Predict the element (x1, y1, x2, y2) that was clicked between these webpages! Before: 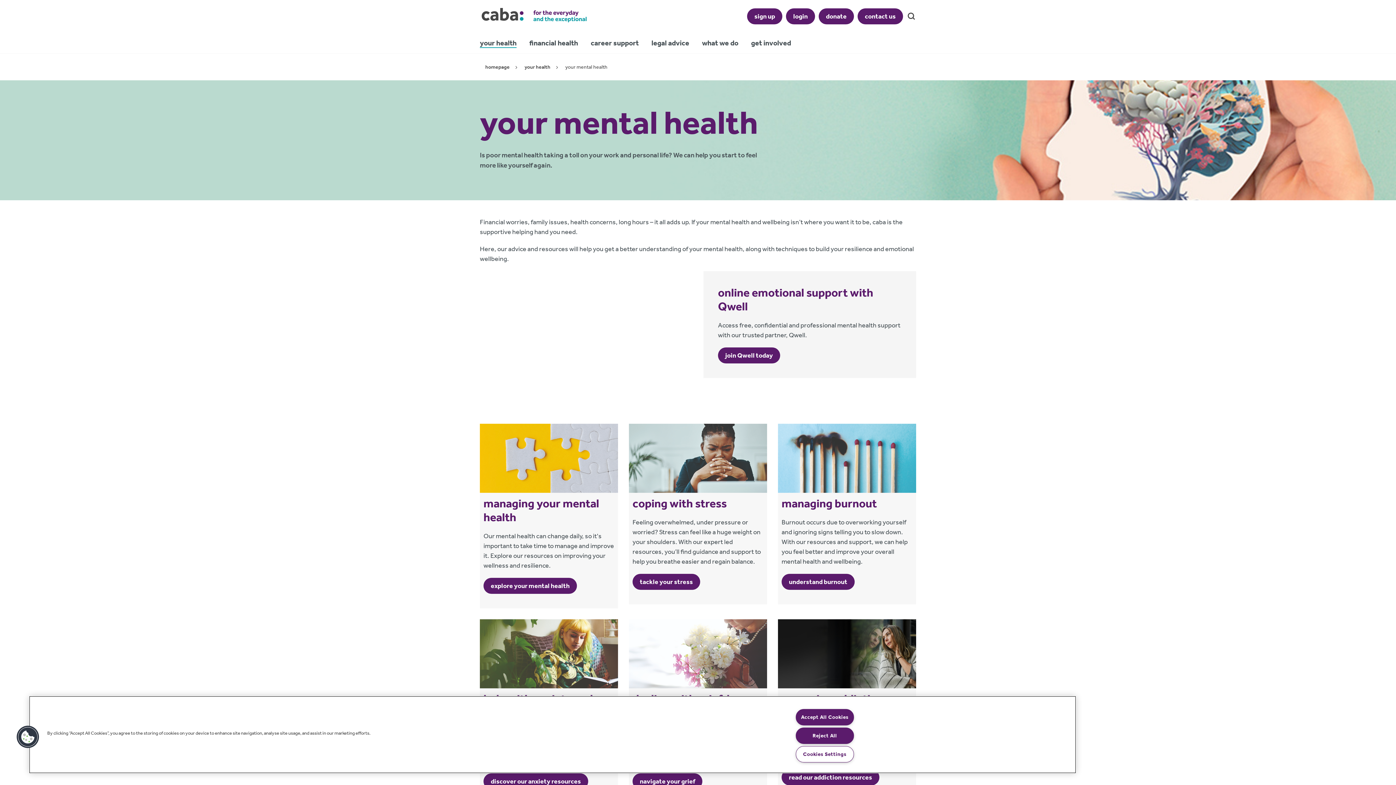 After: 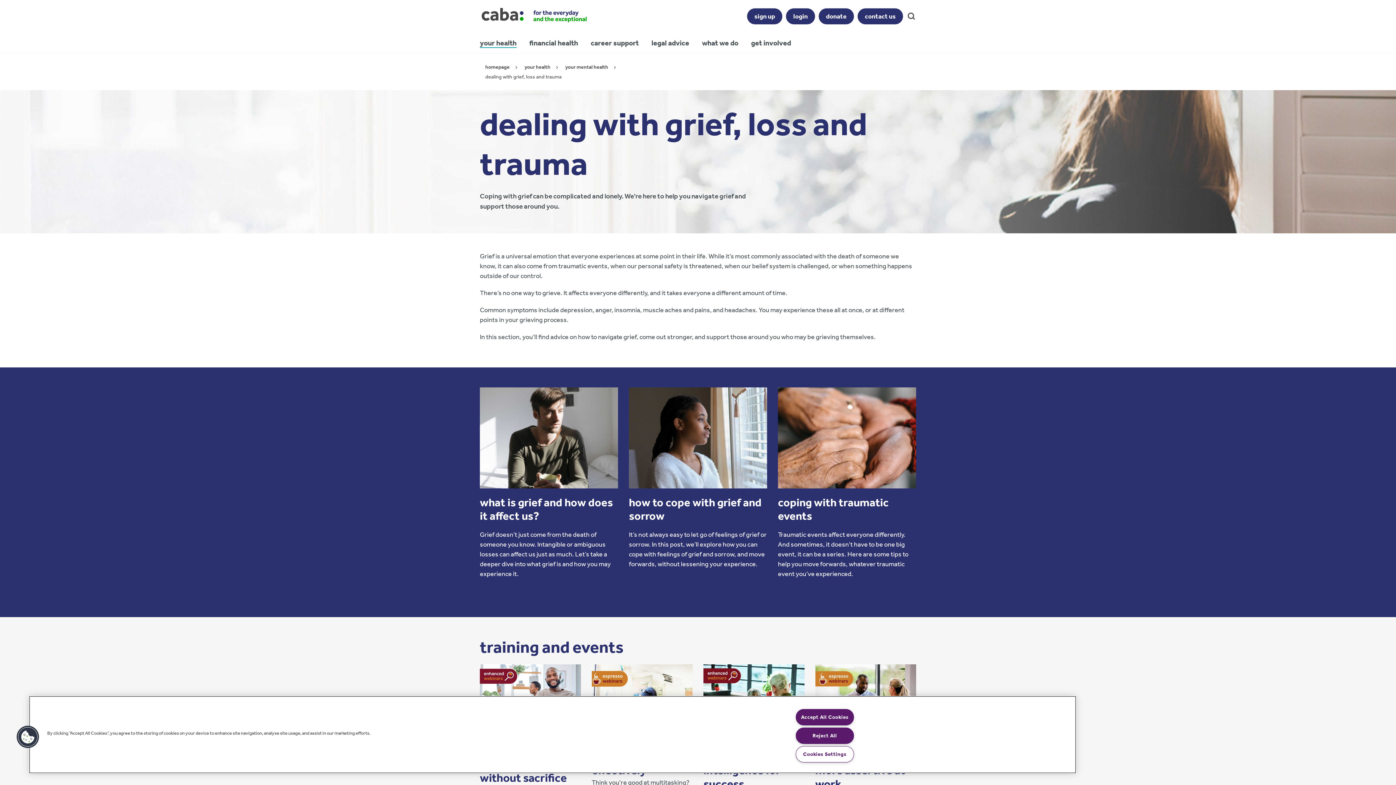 Action: bbox: (632, 773, 702, 789) label: navigate your grief